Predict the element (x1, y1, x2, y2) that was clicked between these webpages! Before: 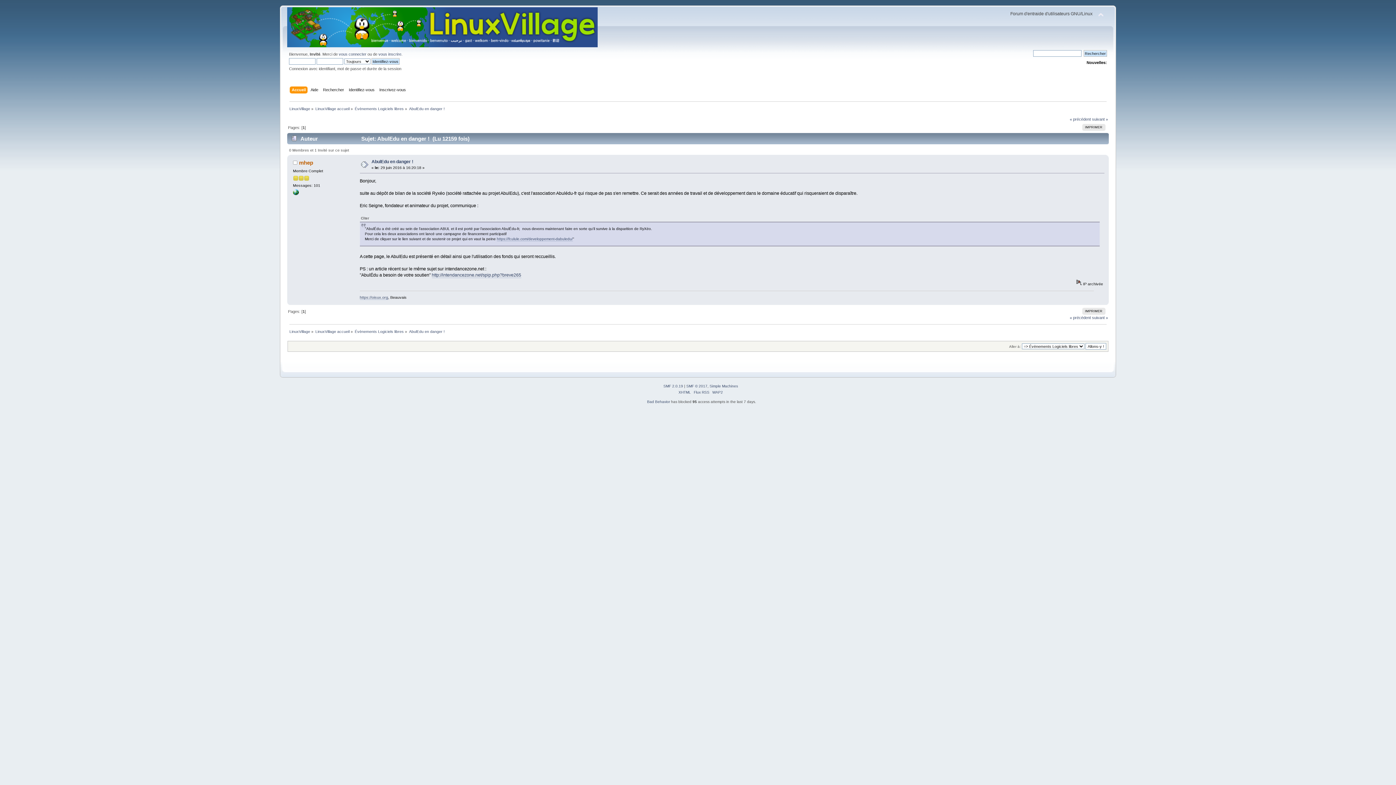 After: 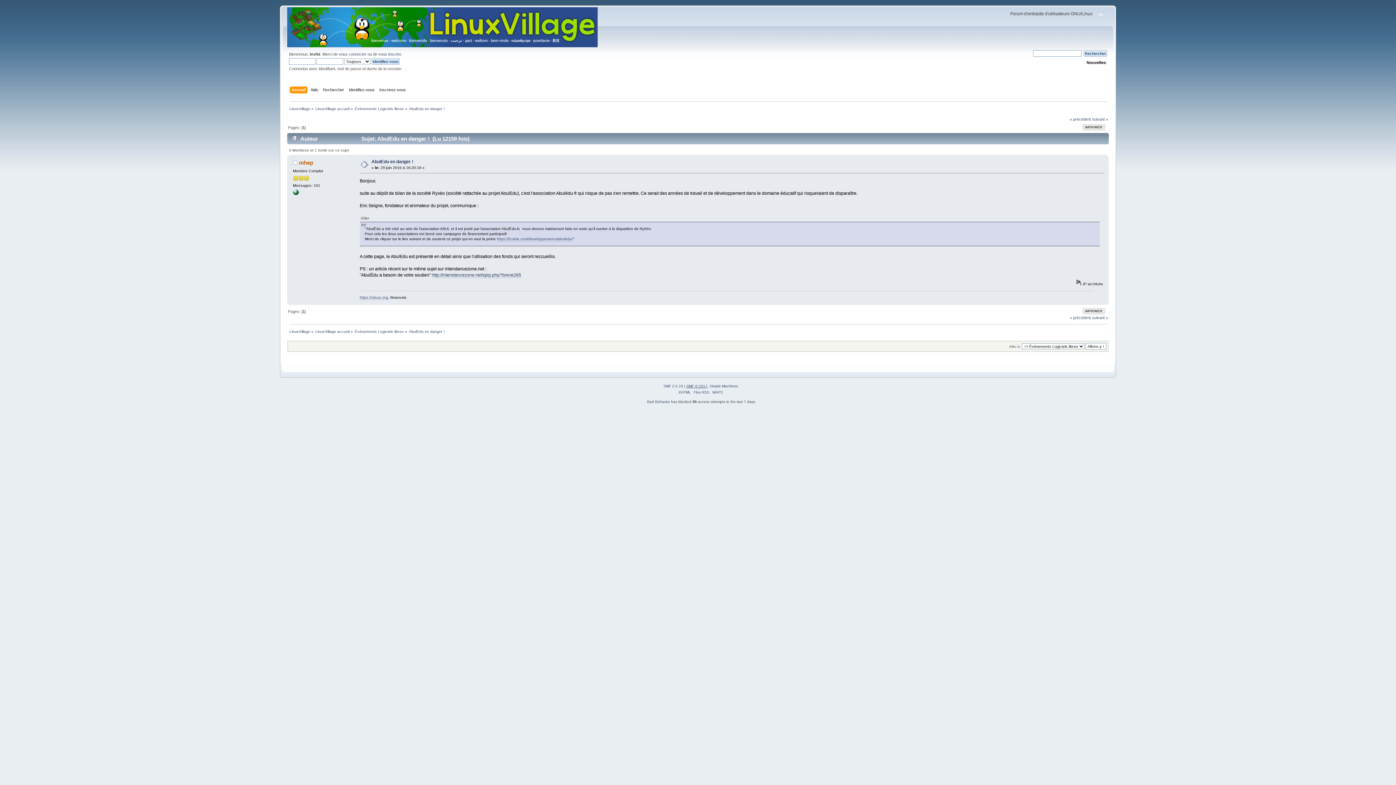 Action: bbox: (686, 384, 707, 388) label: SMF © 2017